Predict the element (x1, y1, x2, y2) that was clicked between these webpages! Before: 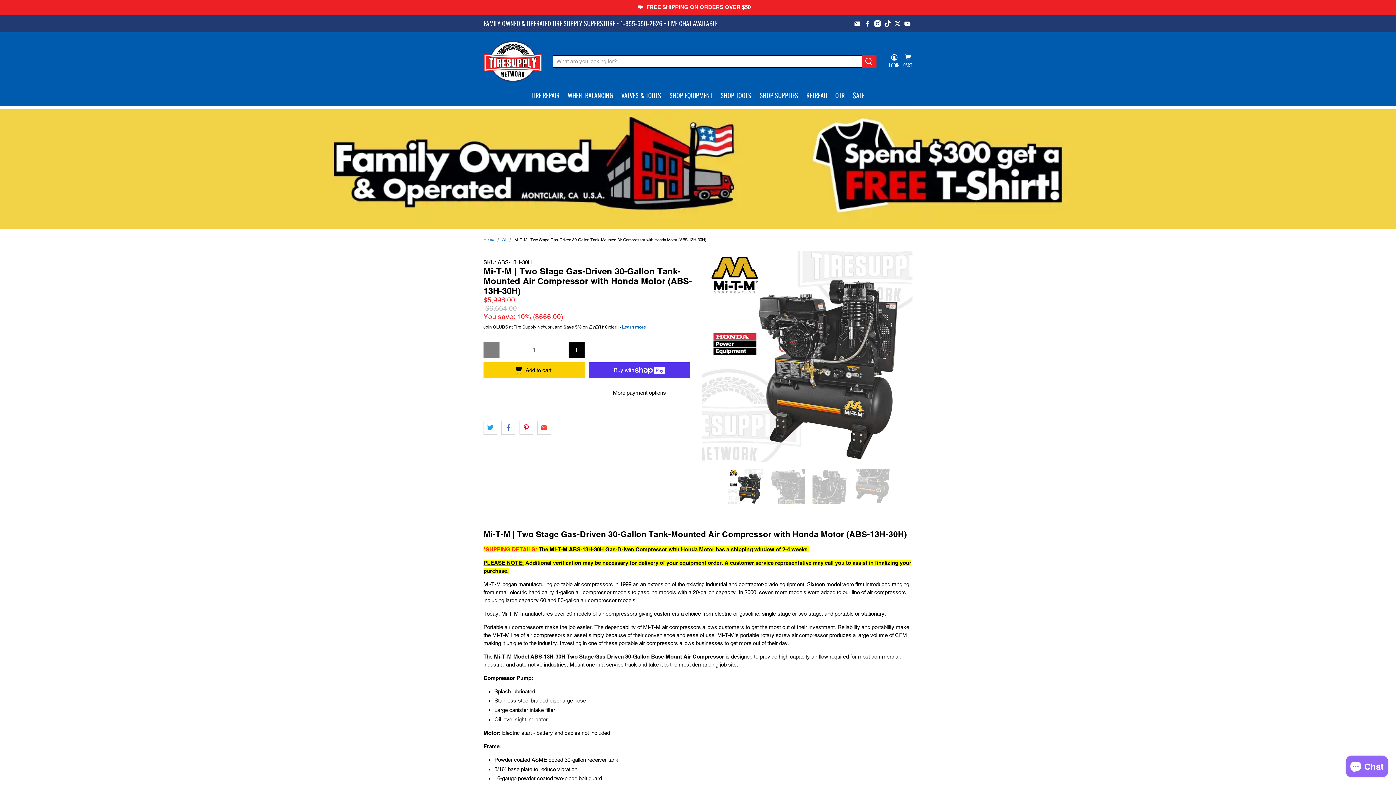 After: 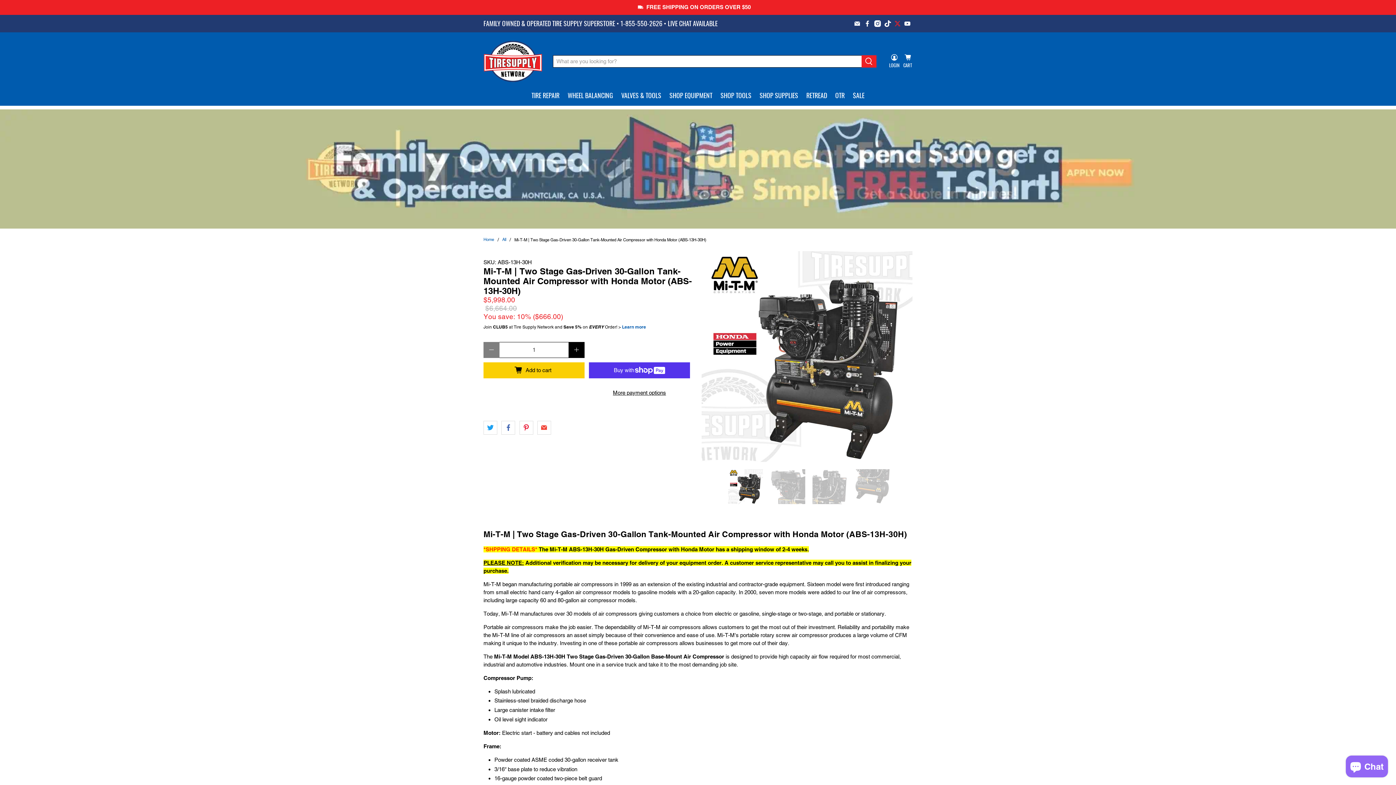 Action: bbox: (894, 20, 900, 26)